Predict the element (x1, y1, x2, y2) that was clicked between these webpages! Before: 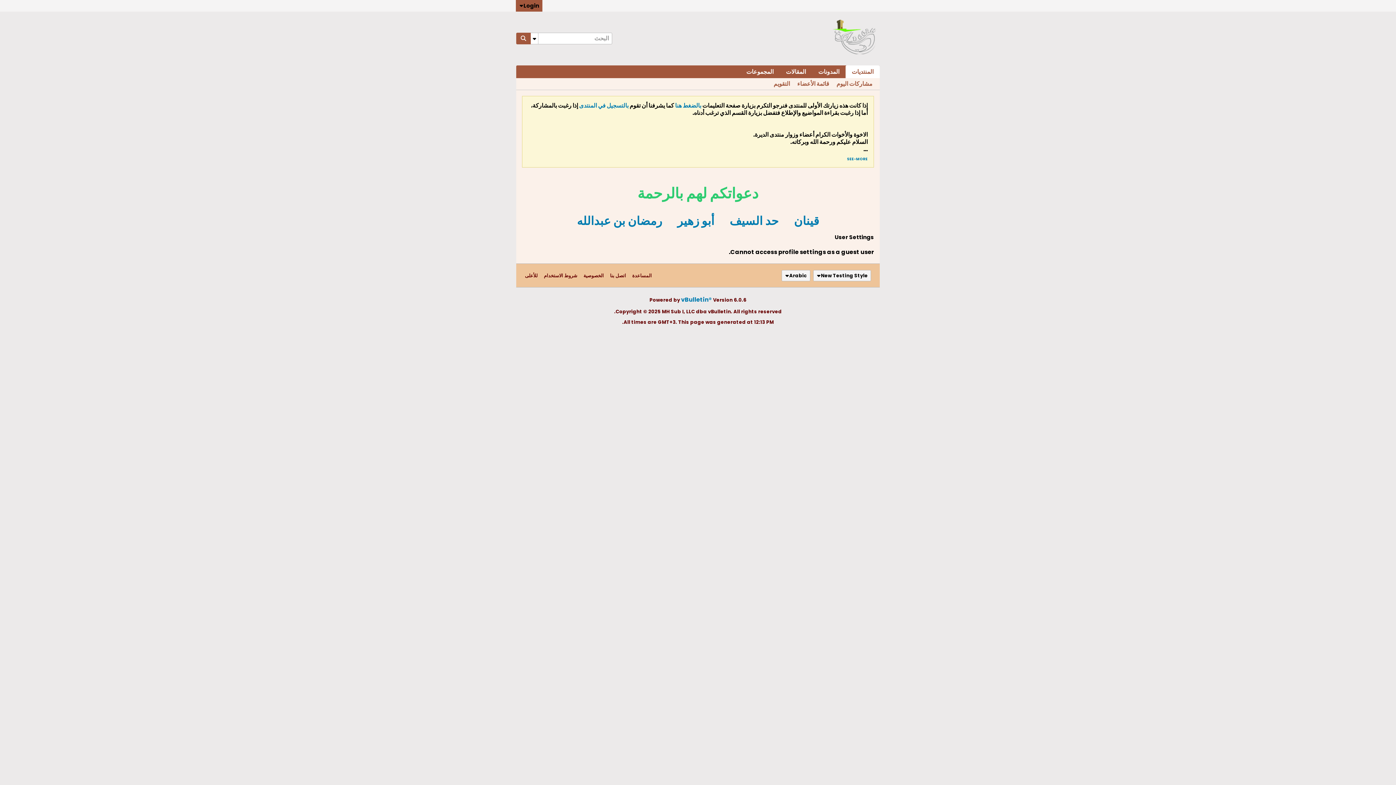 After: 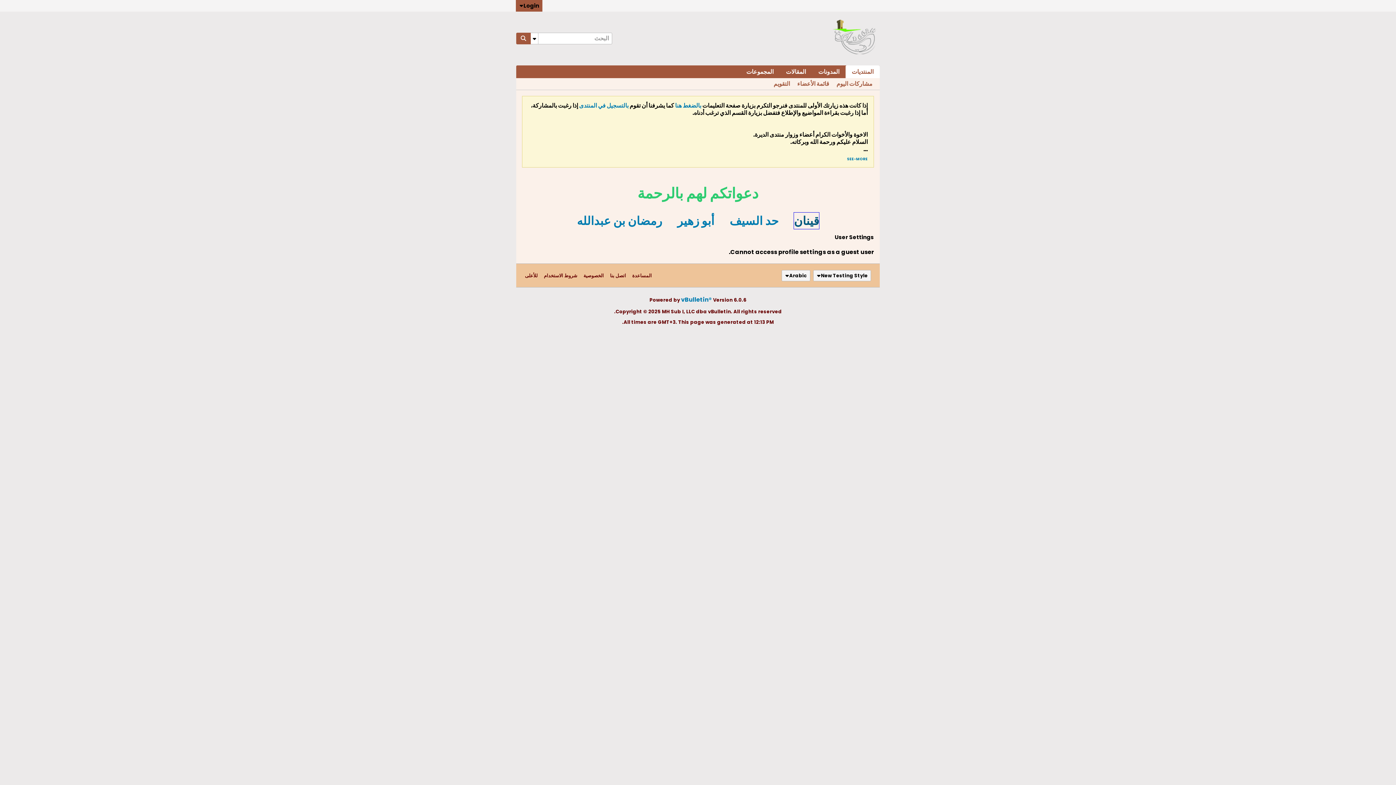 Action: bbox: (794, 212, 819, 229) label: قينان